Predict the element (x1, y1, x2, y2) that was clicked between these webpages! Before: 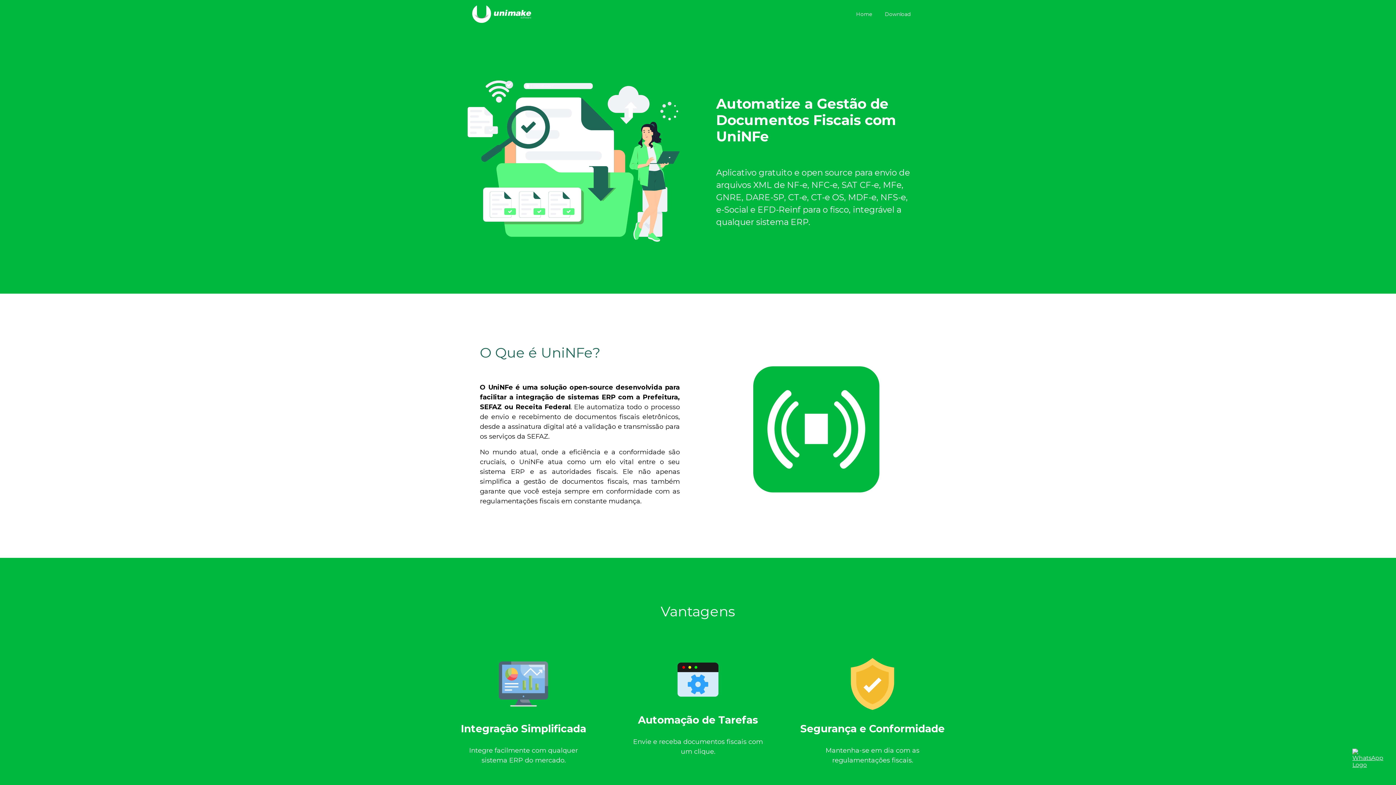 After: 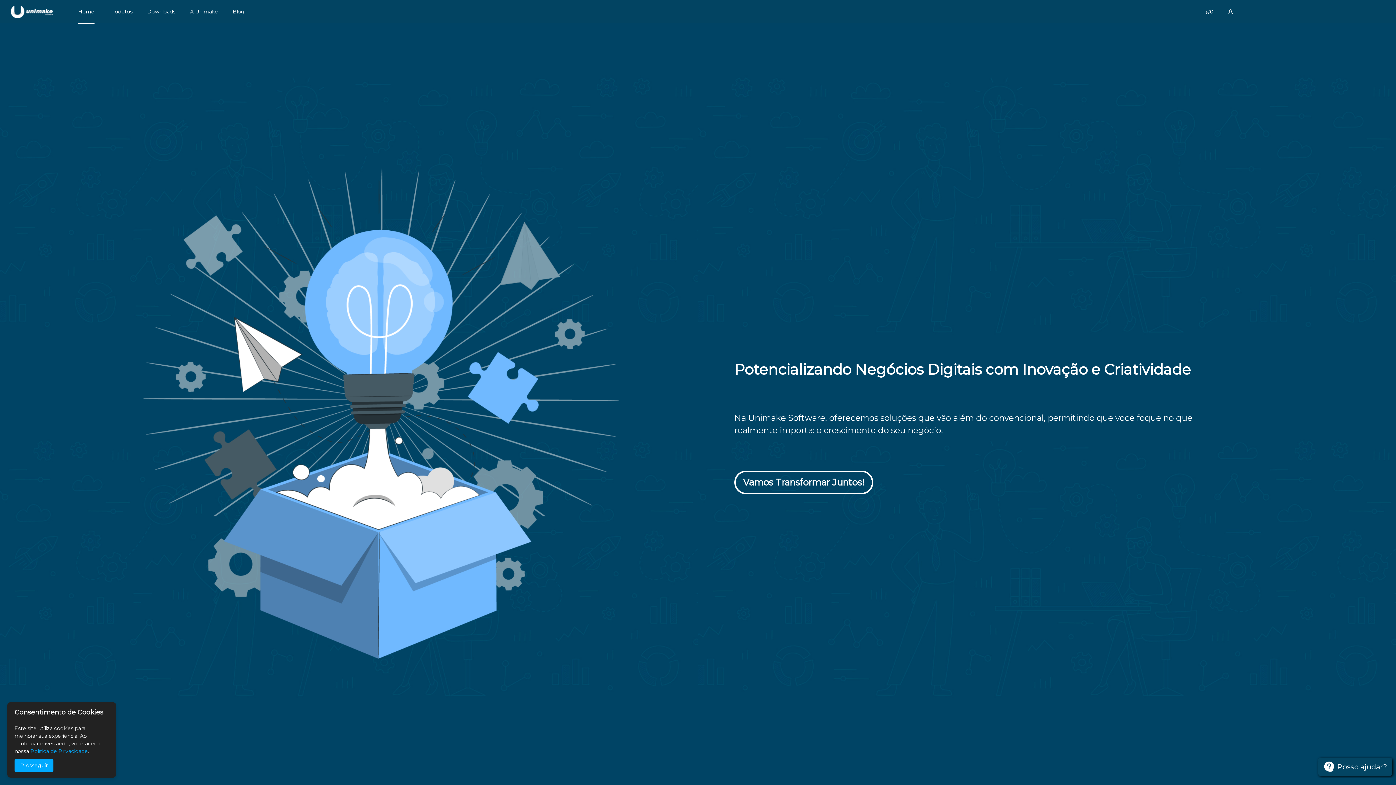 Action: bbox: (856, 10, 872, 17) label: Home